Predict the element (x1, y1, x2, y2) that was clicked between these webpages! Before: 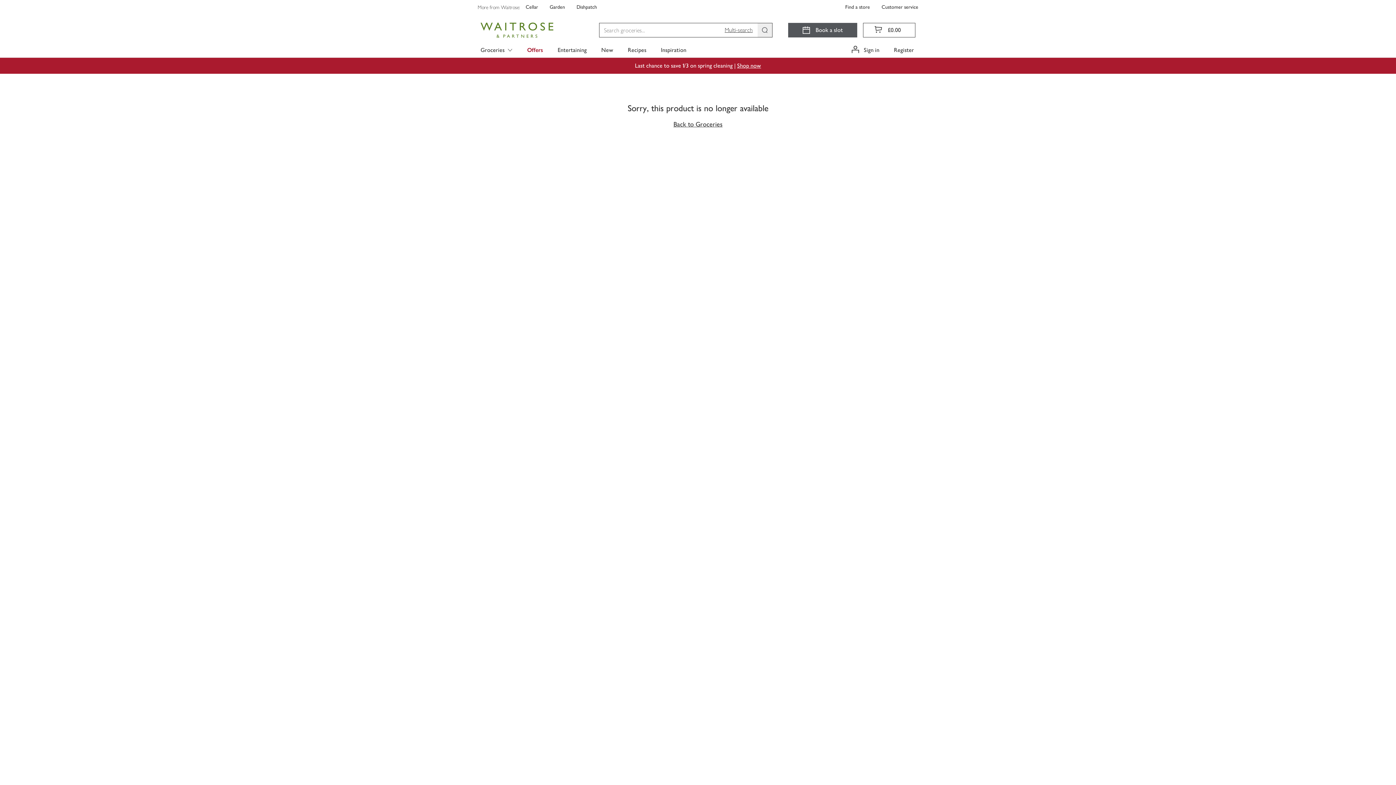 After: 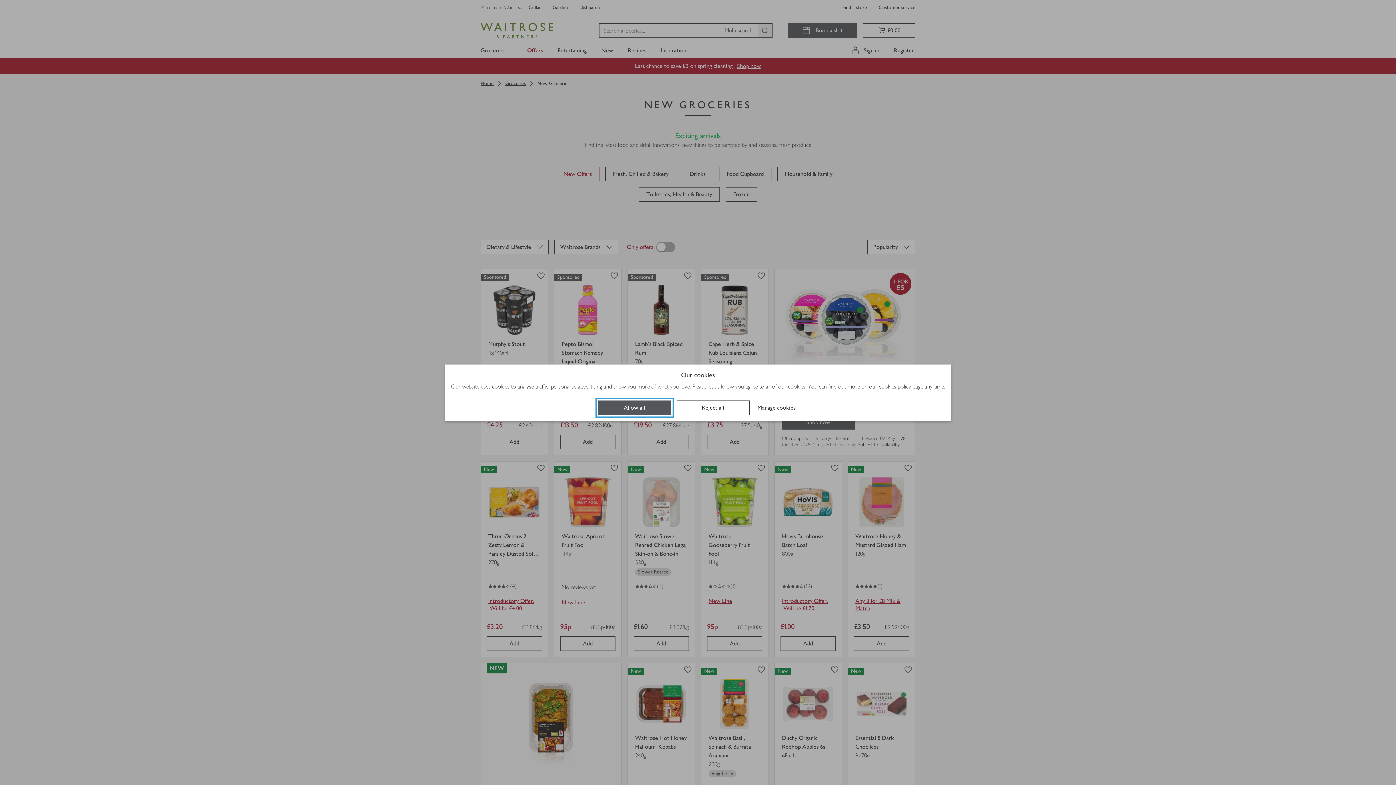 Action: bbox: (600, 42, 614, 57) label: New